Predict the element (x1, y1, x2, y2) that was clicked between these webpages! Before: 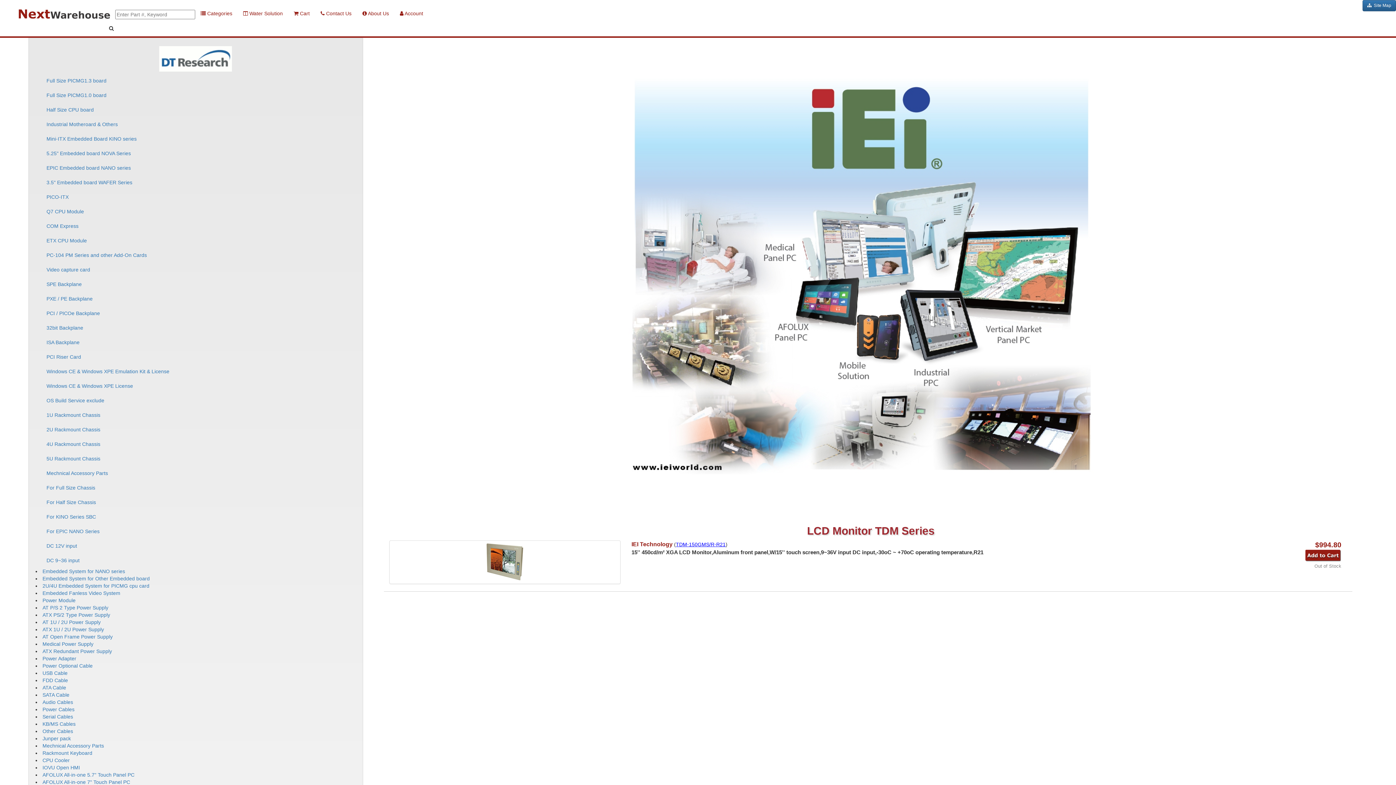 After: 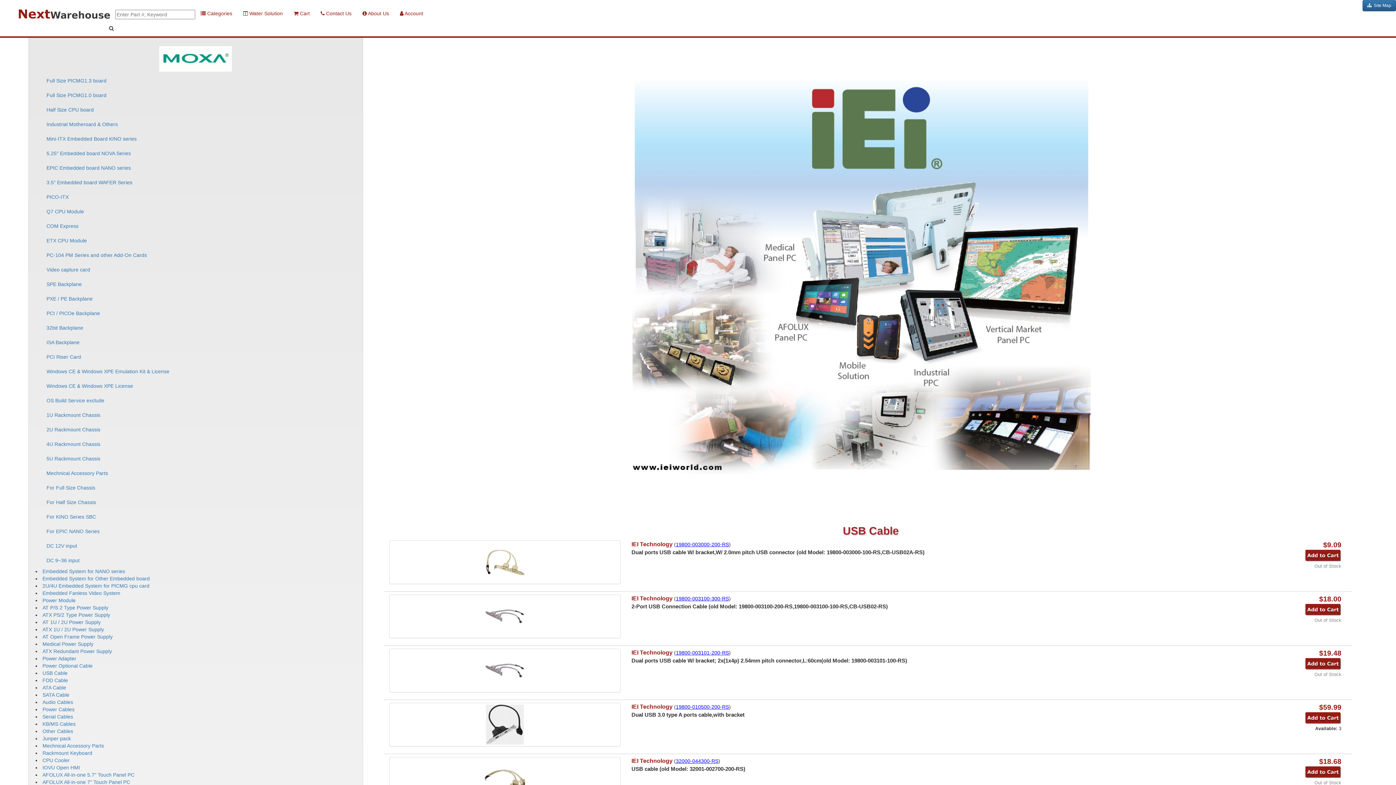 Action: label: USB Cable bbox: (42, 670, 67, 676)